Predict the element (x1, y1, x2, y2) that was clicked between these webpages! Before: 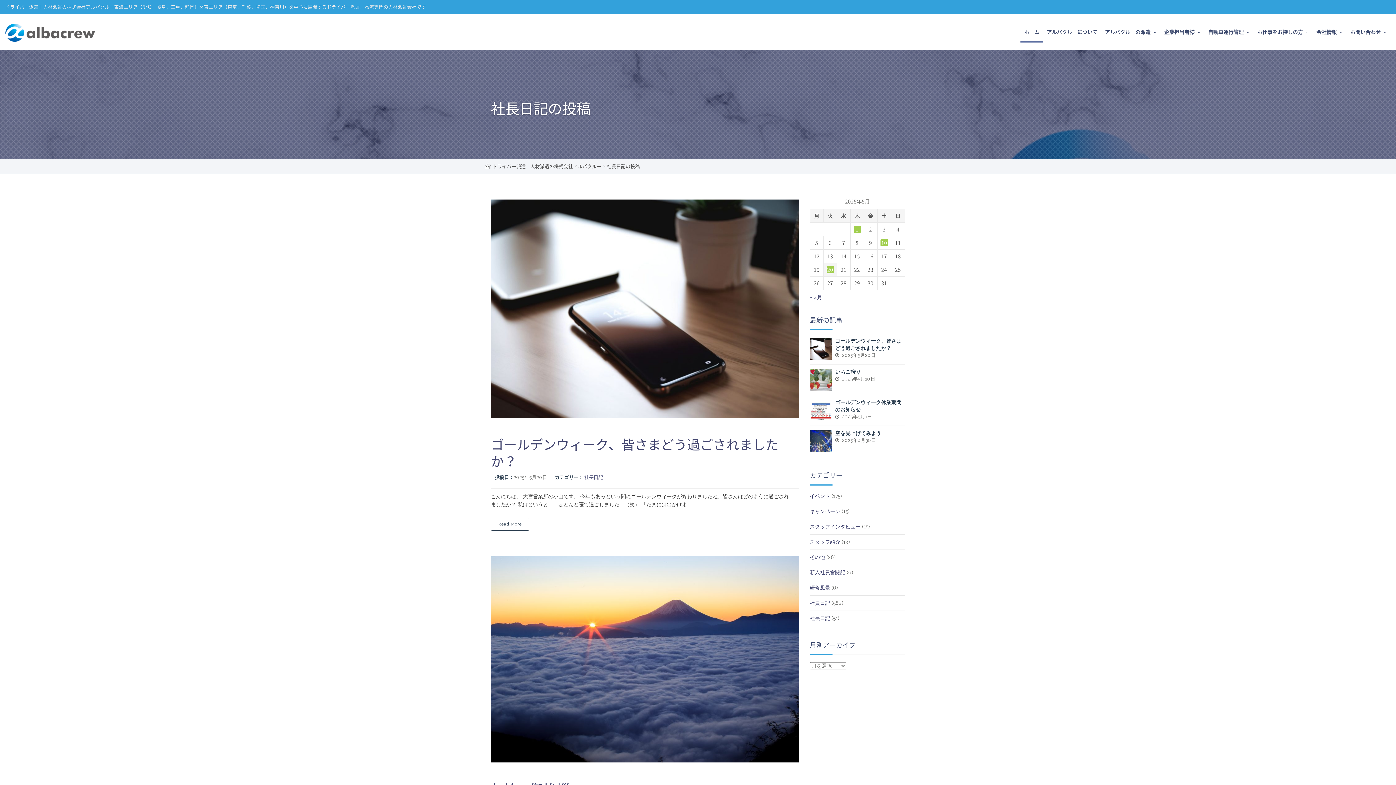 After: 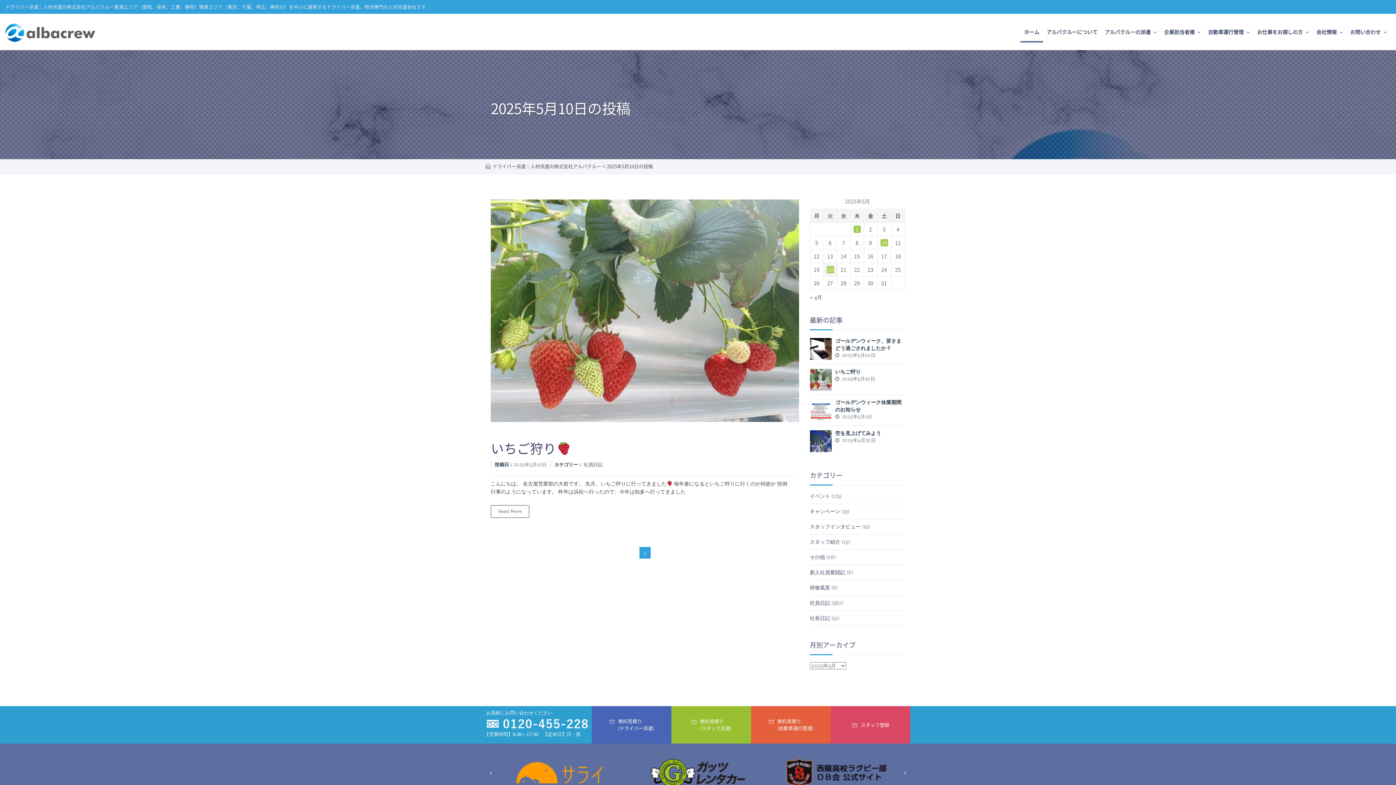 Action: label: 2025年5月10日 に投稿を公開 bbox: (880, 239, 888, 246)